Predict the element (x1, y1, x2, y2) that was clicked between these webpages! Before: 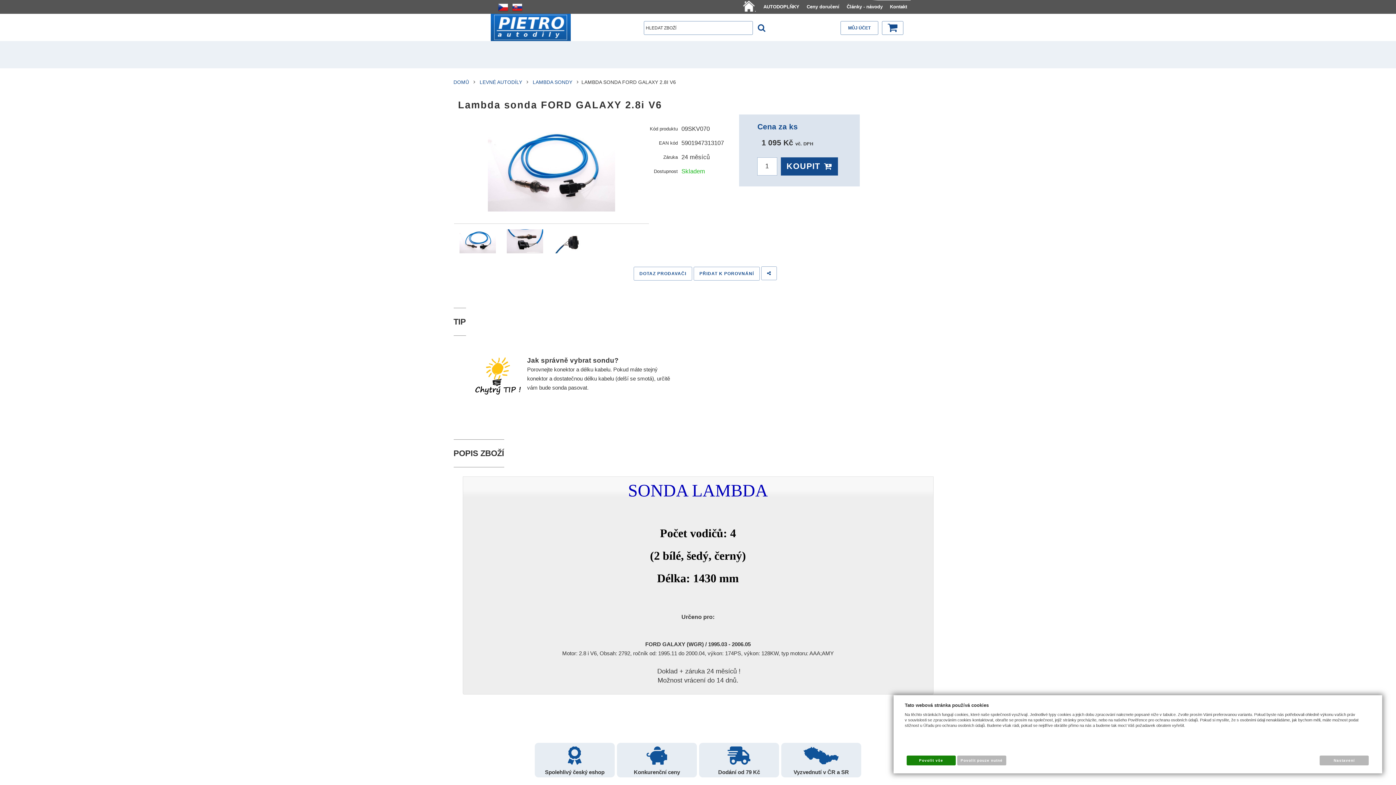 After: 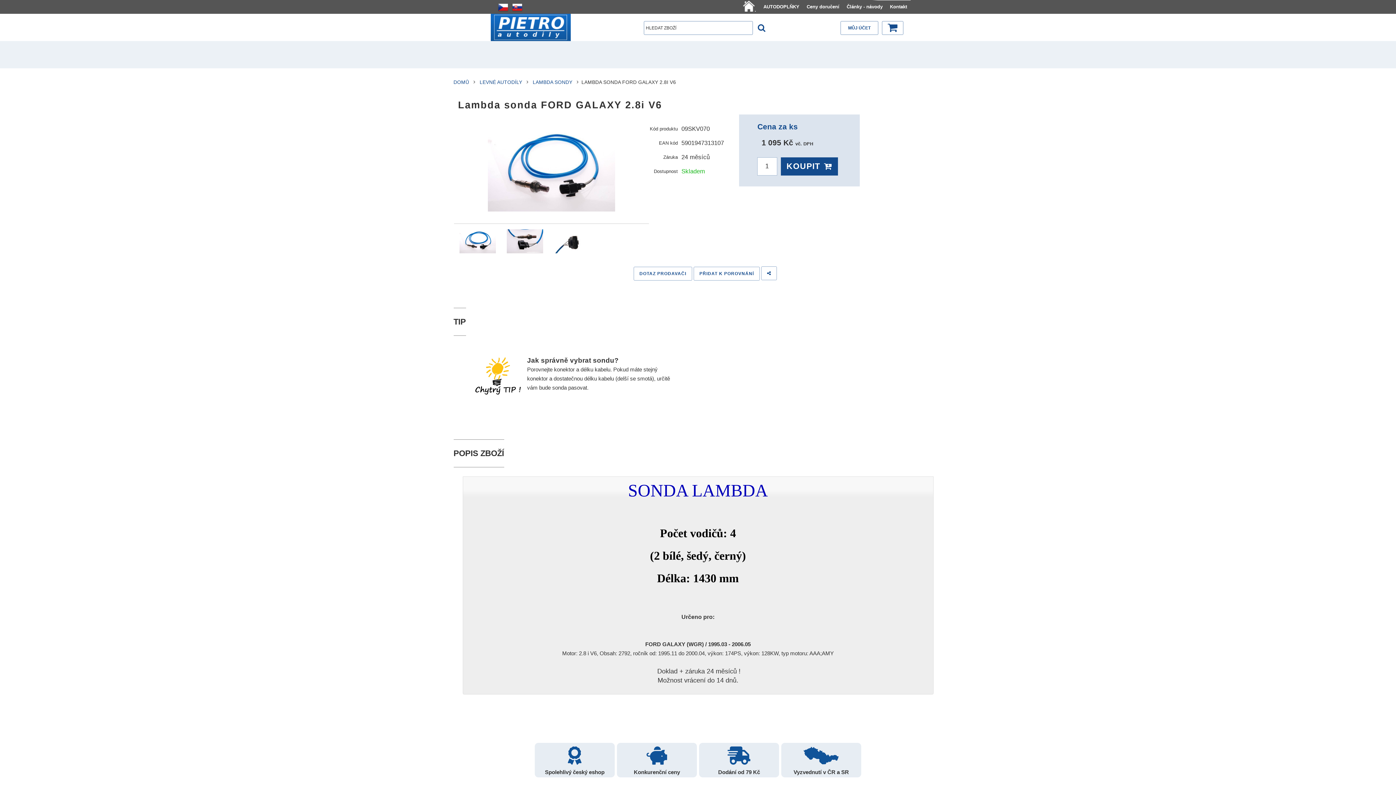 Action: label: Povolit vše bbox: (906, 755, 955, 765)